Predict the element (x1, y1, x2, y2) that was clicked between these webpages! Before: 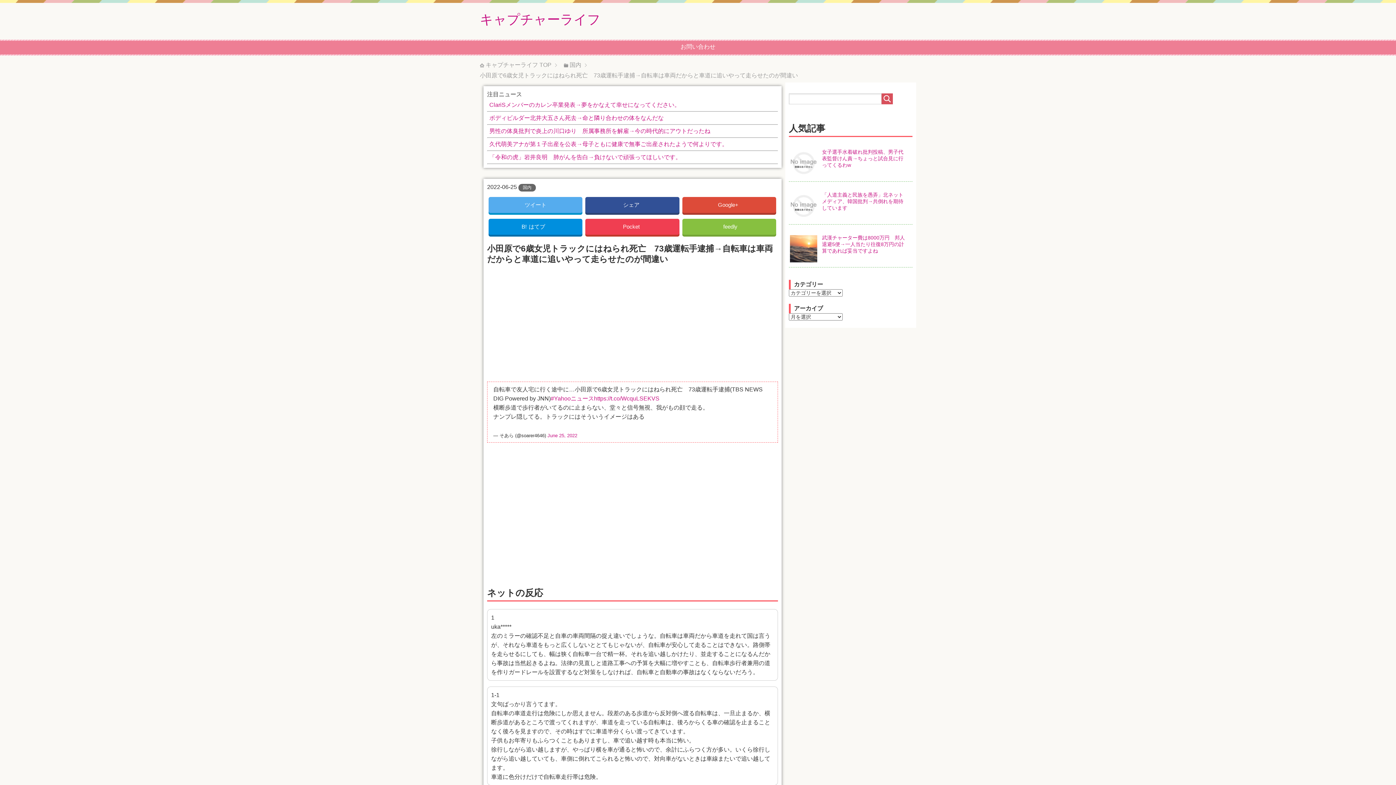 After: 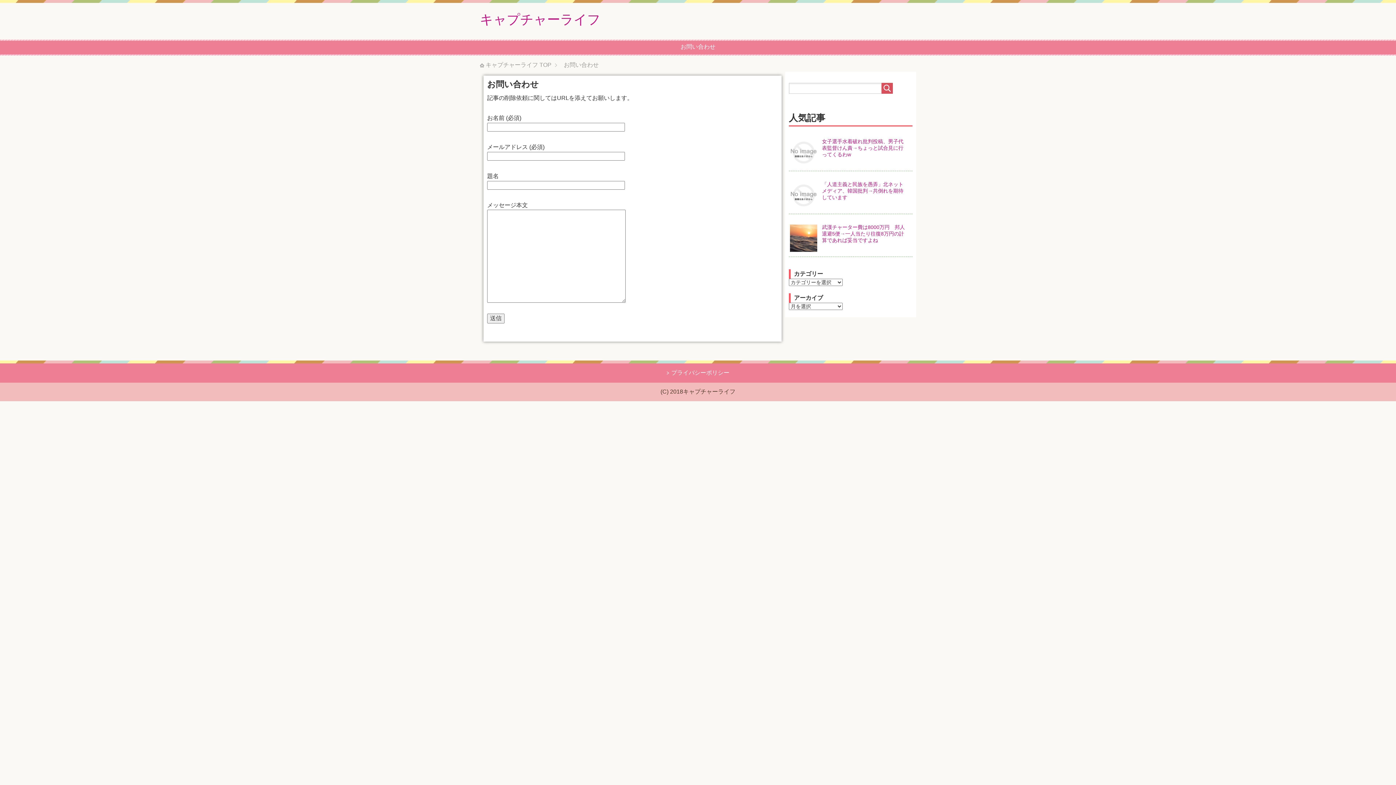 Action: bbox: (480, 39, 916, 55) label: お問い合わせ